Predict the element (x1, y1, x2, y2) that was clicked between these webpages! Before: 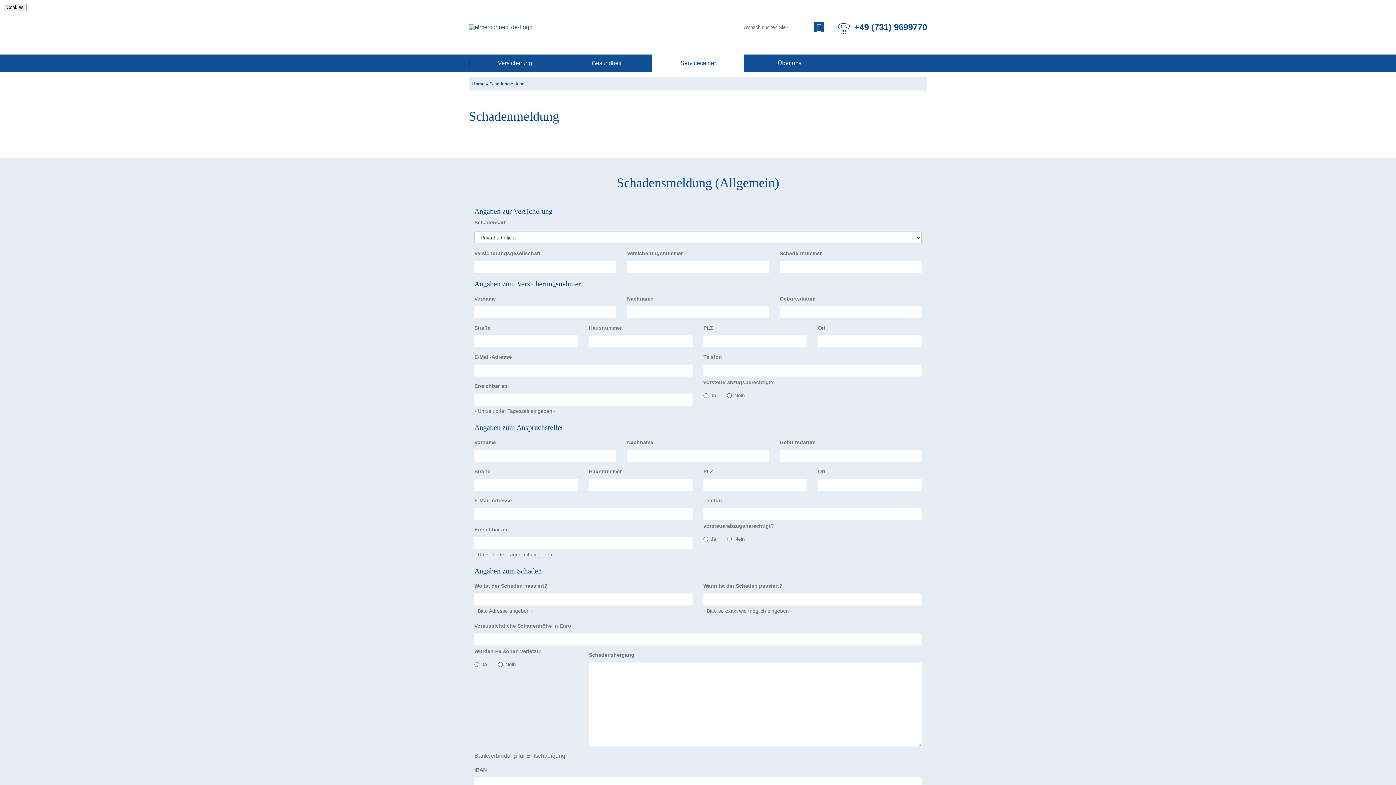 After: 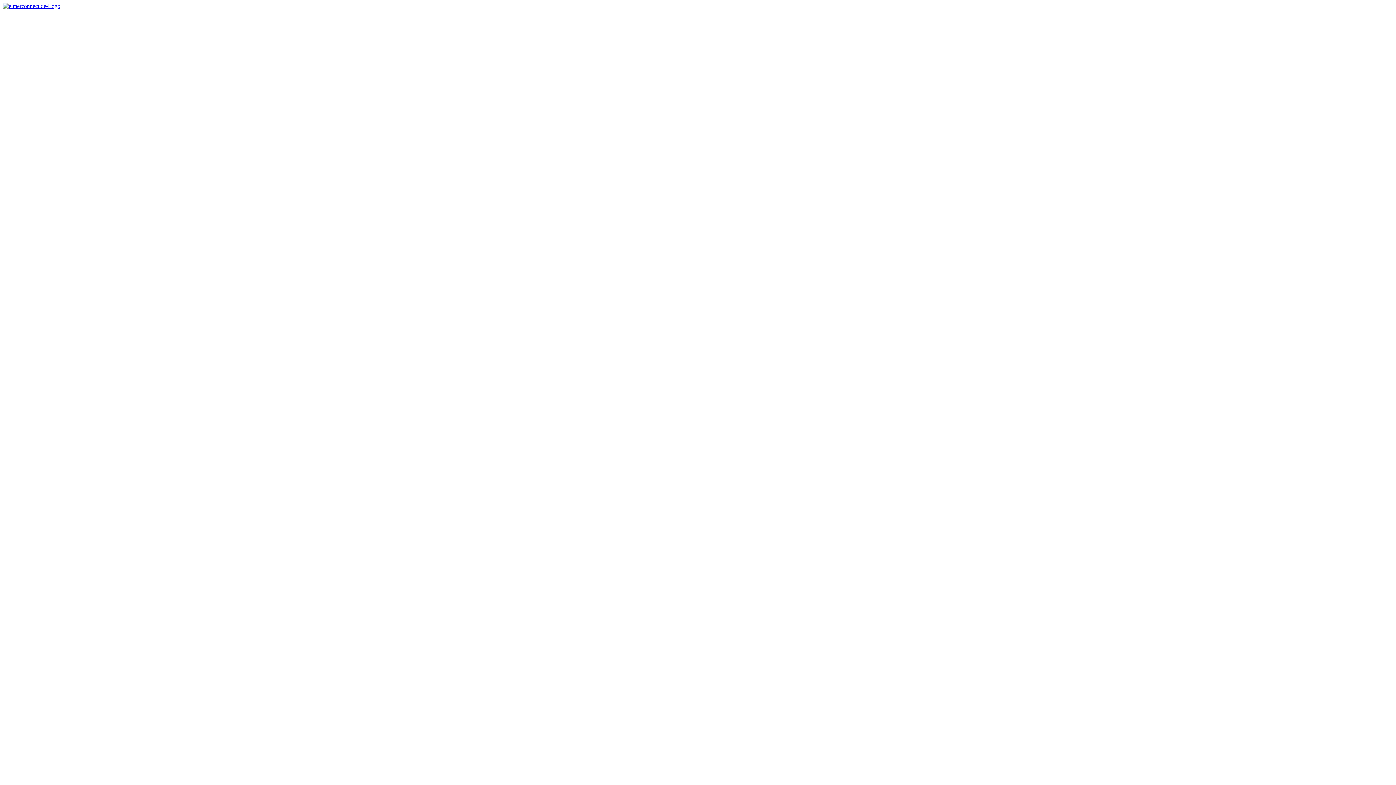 Action: label: Servicecenter bbox: (652, 59, 744, 66)